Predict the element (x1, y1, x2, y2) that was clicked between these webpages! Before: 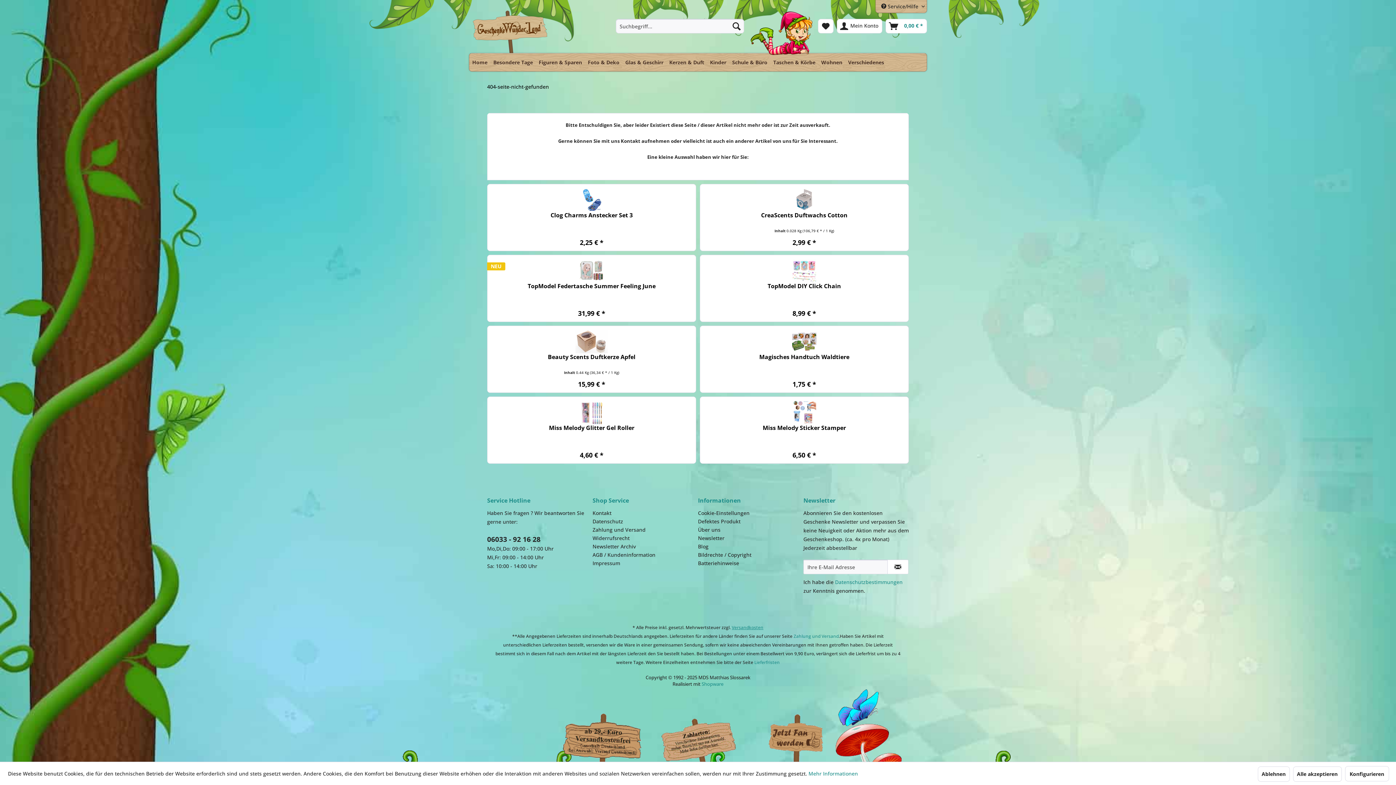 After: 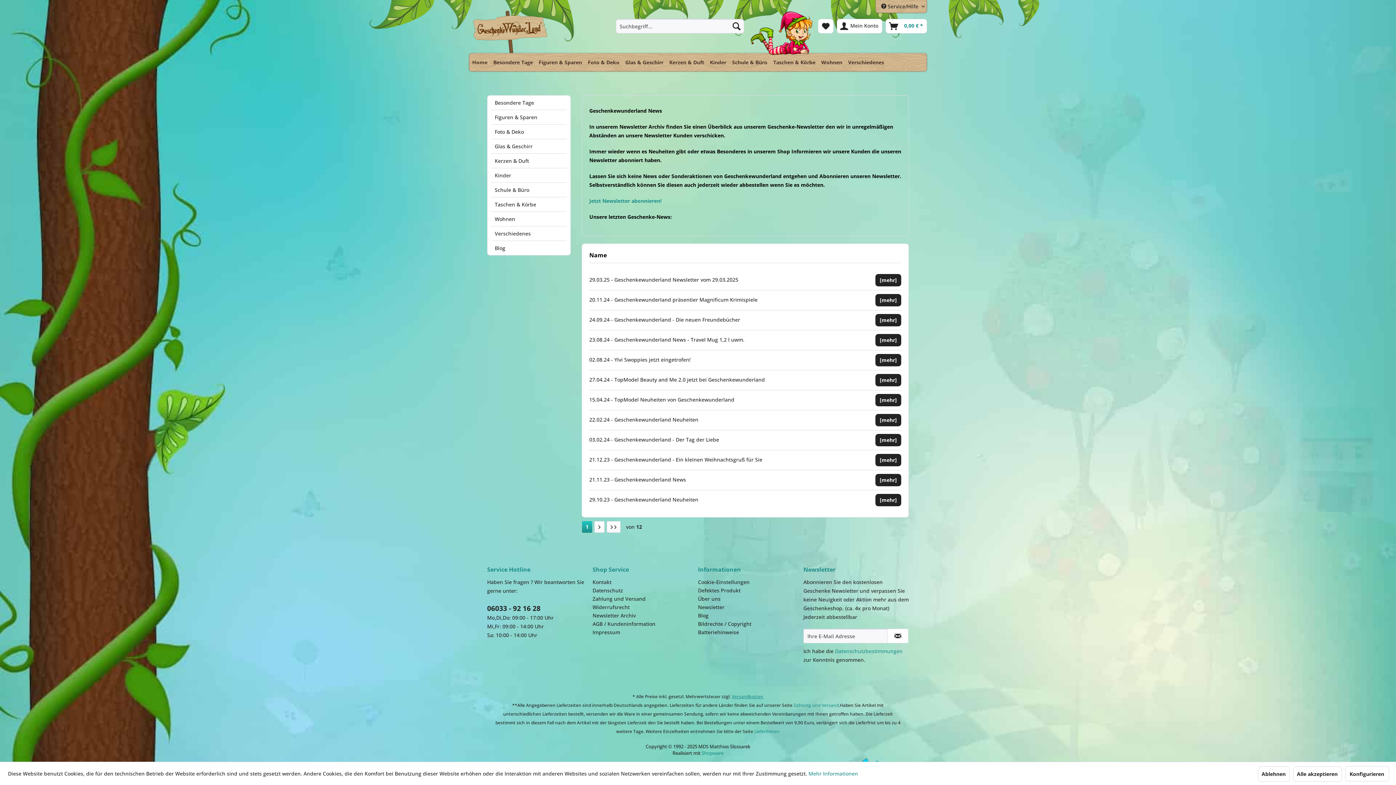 Action: label: Newsletter Archiv bbox: (592, 542, 694, 550)